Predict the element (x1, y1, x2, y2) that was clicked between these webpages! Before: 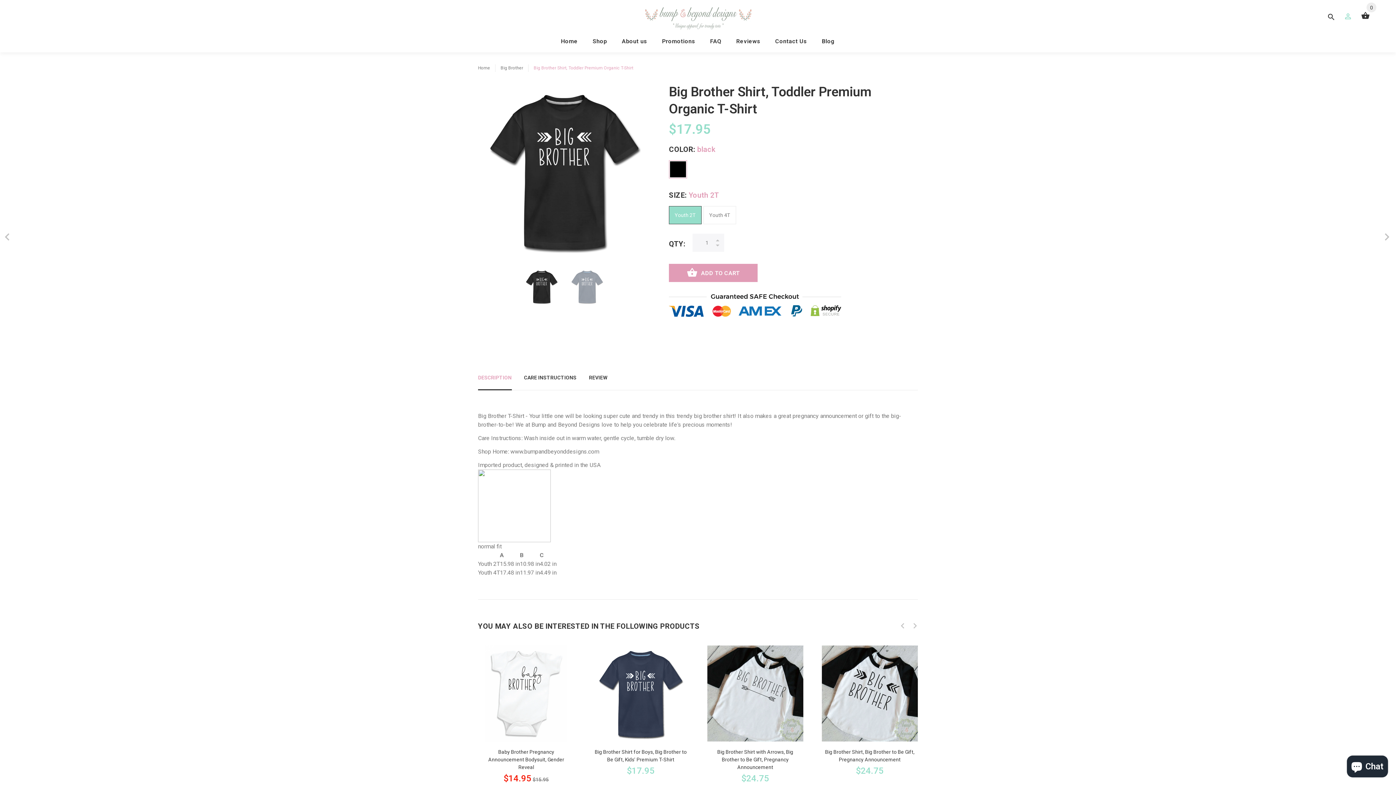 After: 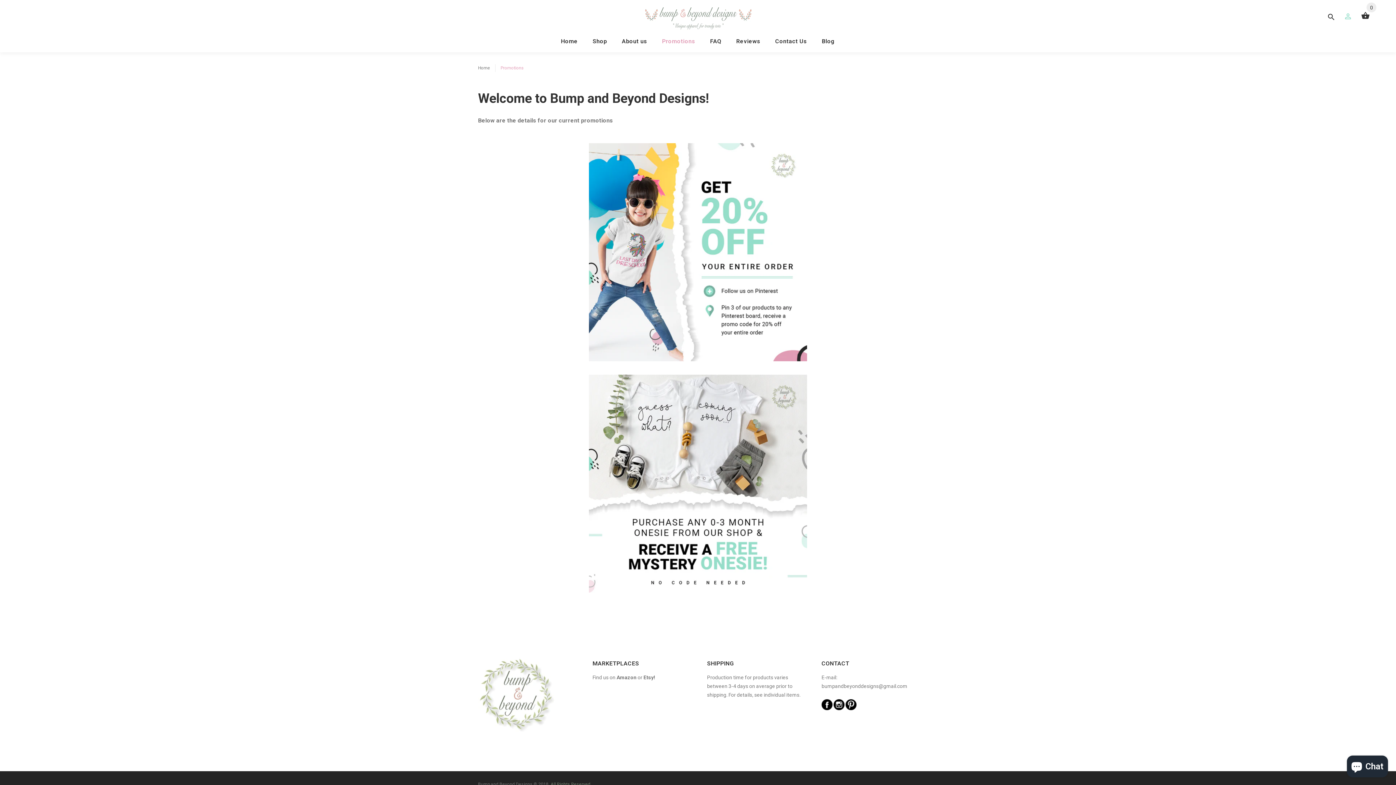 Action: bbox: (654, 34, 703, 50) label: Promotions